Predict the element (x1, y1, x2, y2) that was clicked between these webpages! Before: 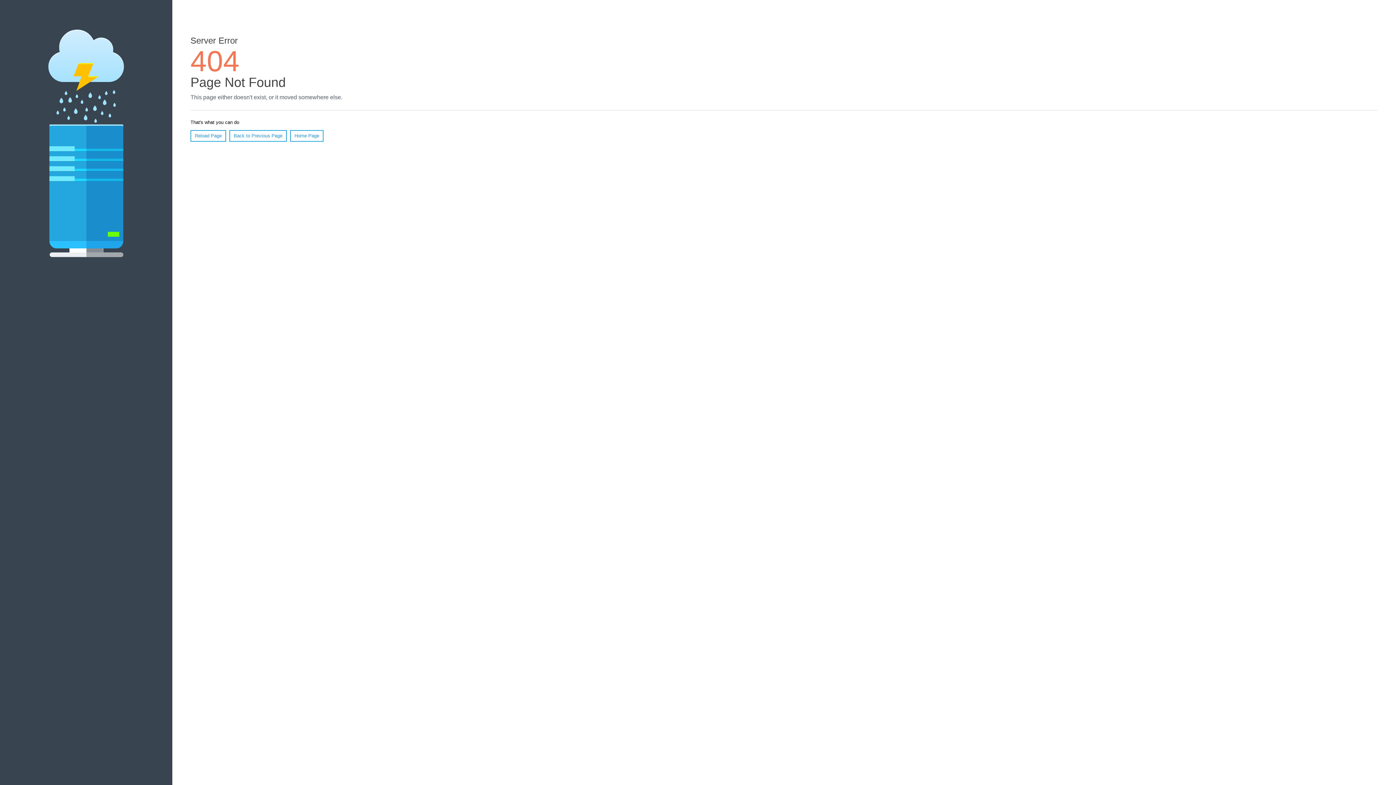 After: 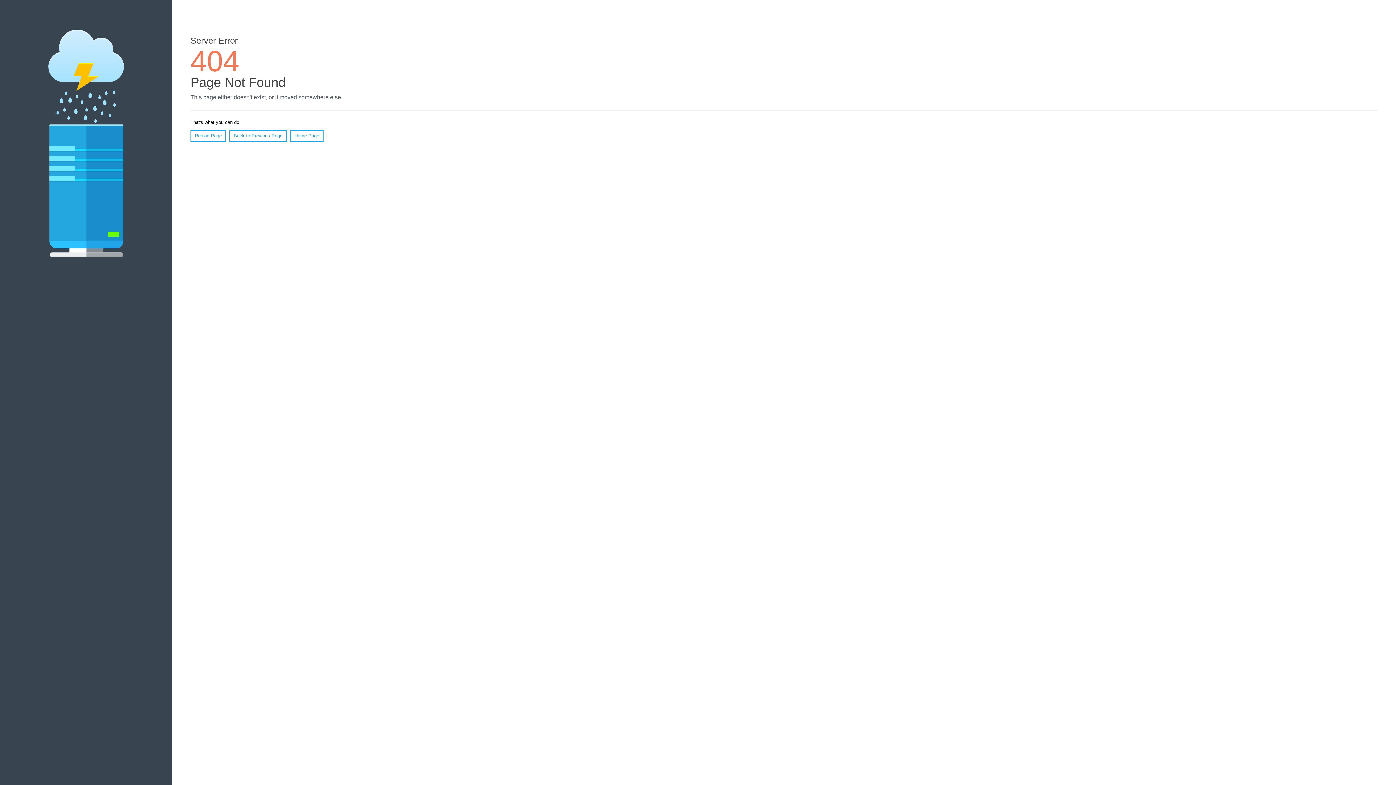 Action: bbox: (190, 130, 226, 141) label: Reload Page